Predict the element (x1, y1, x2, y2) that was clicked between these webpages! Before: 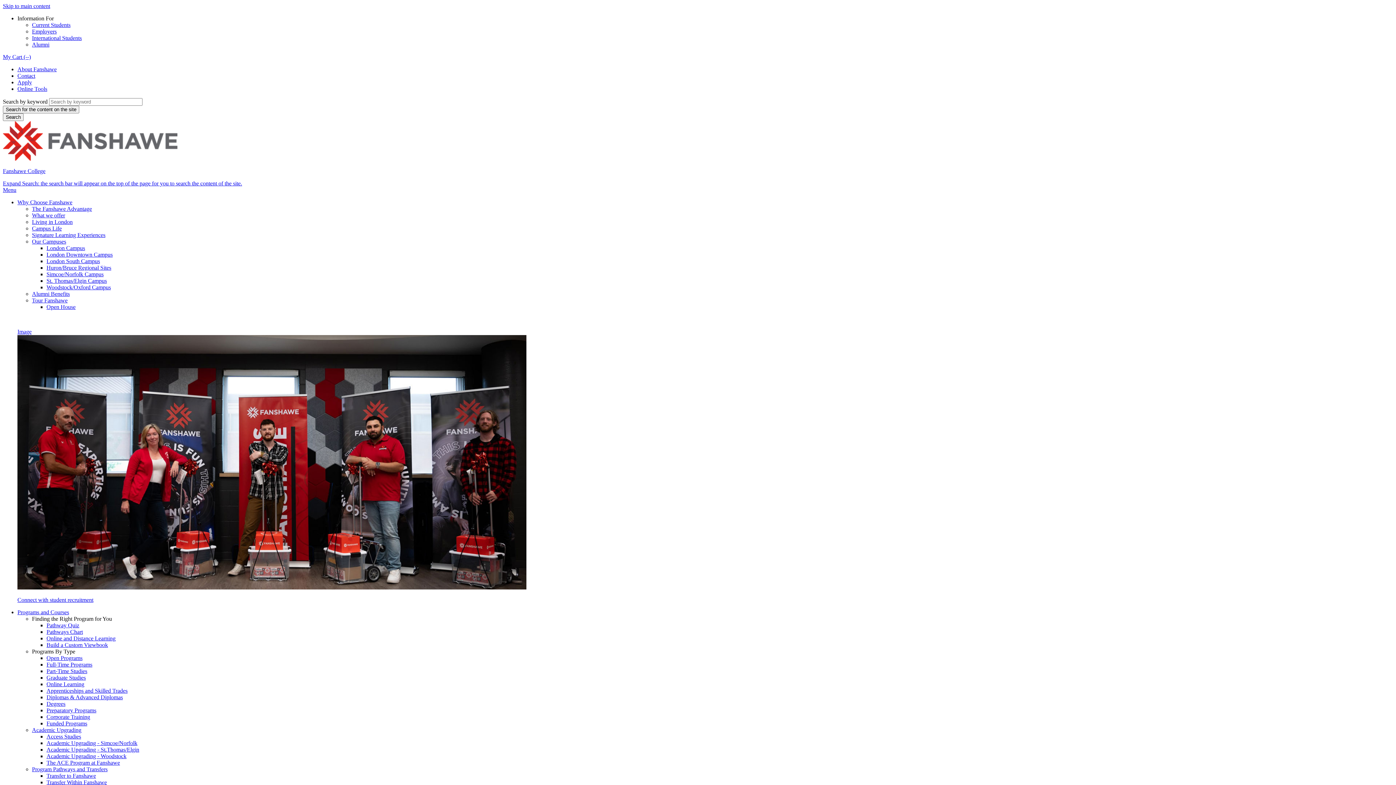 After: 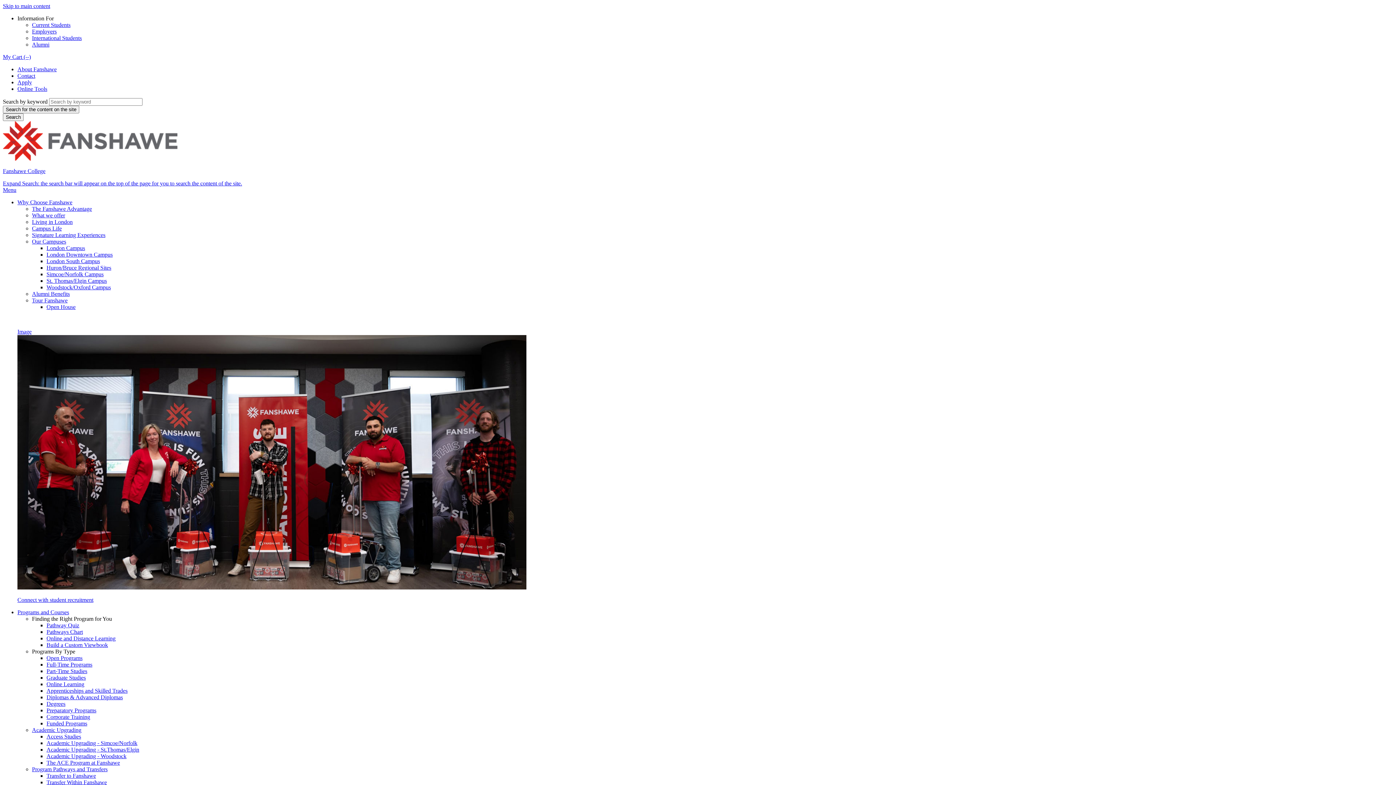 Action: label: Access Studies bbox: (46, 733, 81, 740)